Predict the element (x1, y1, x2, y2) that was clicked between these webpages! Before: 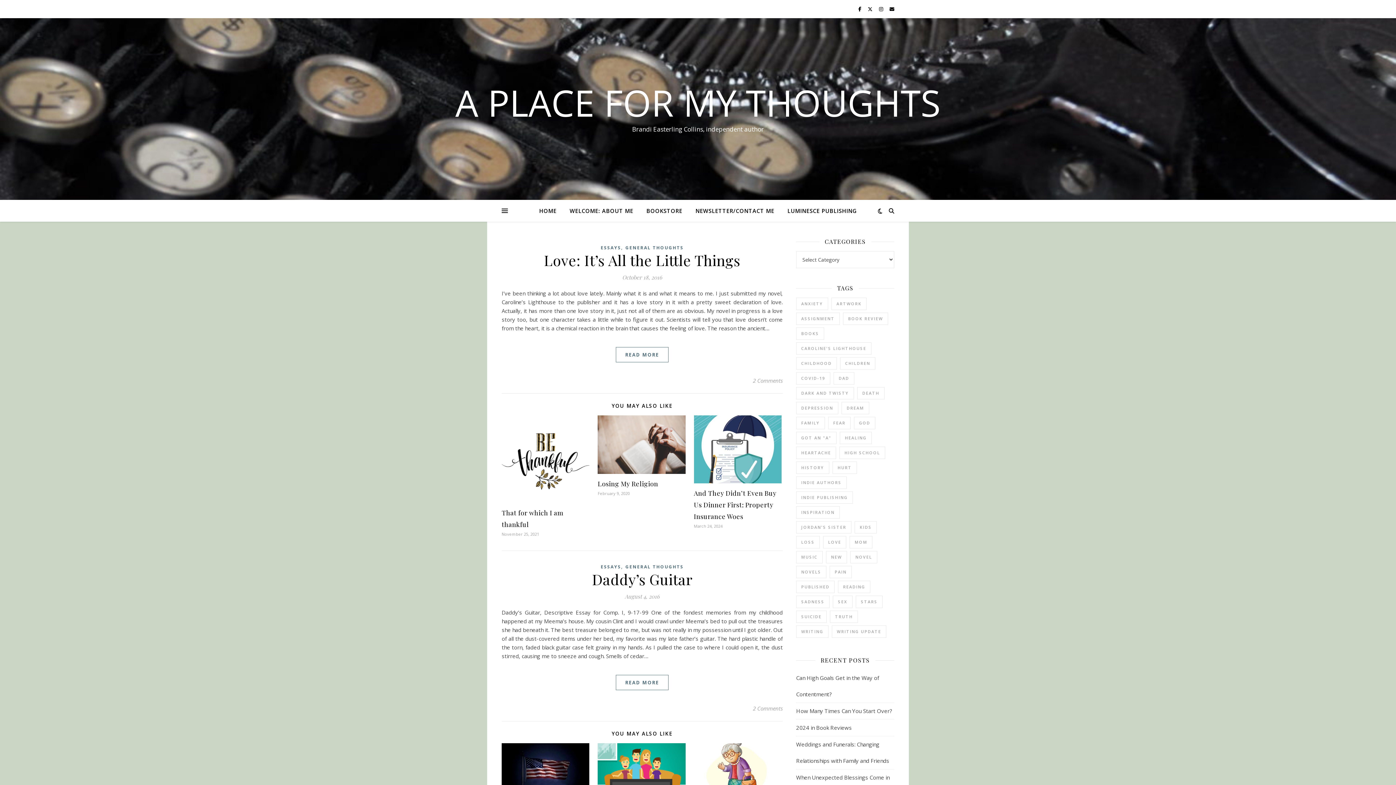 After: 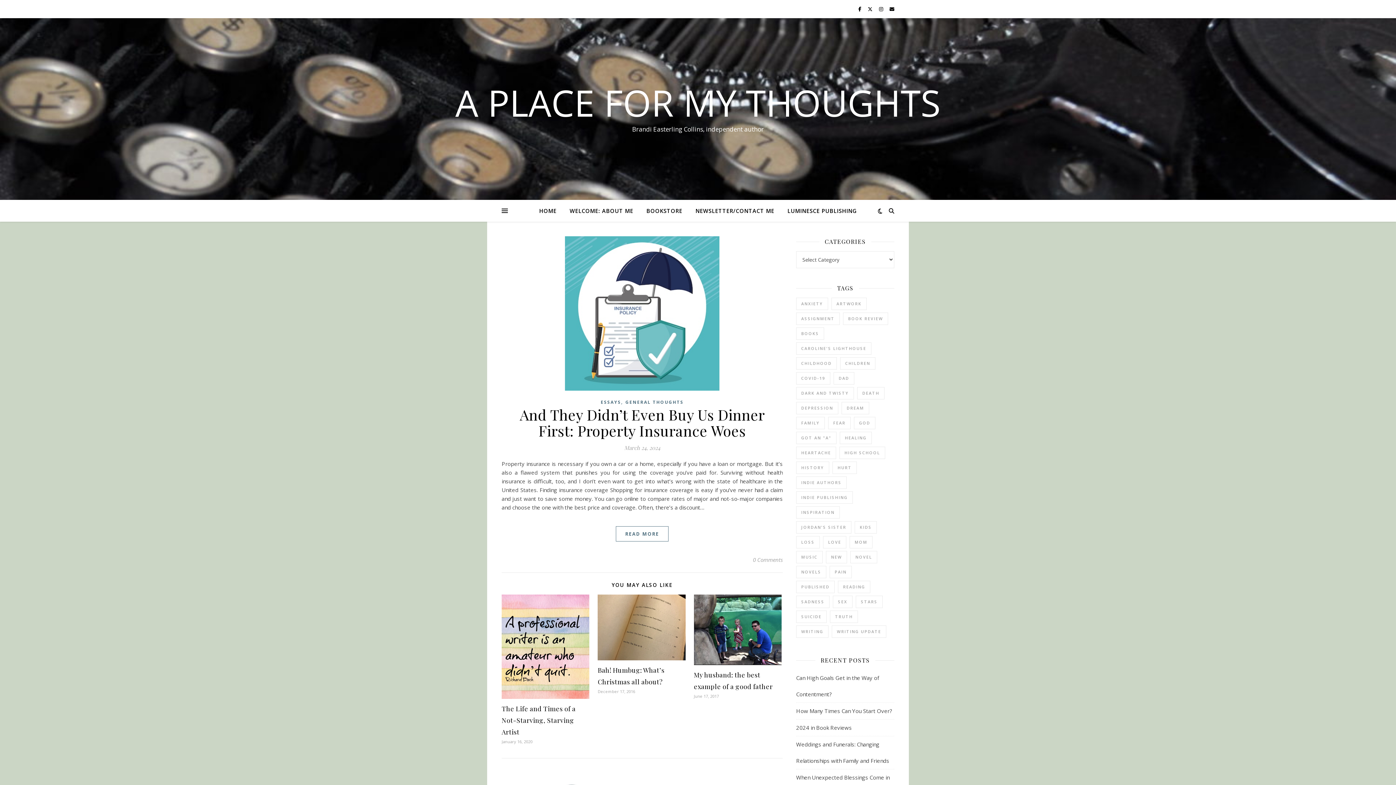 Action: bbox: (832, 461, 857, 474) label: Hurt (13 items)